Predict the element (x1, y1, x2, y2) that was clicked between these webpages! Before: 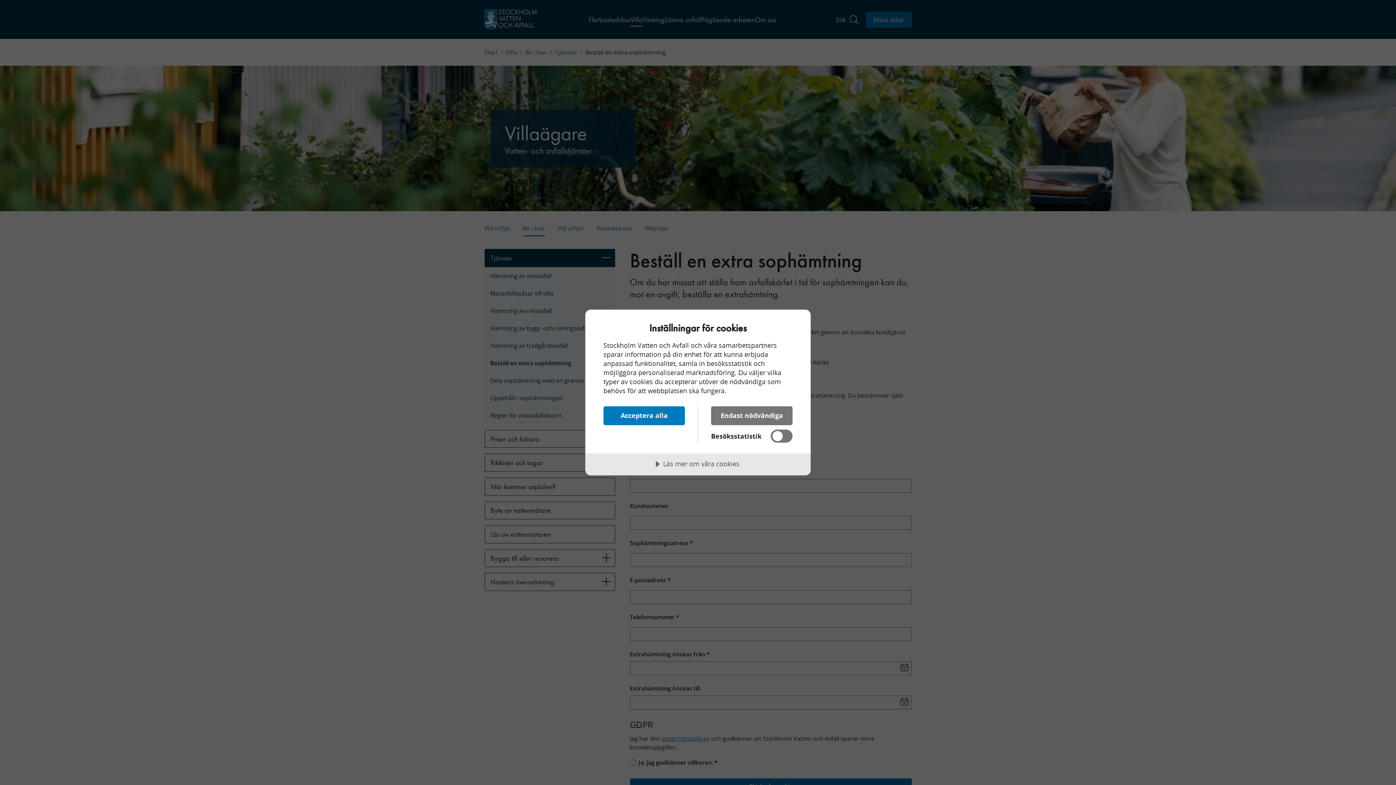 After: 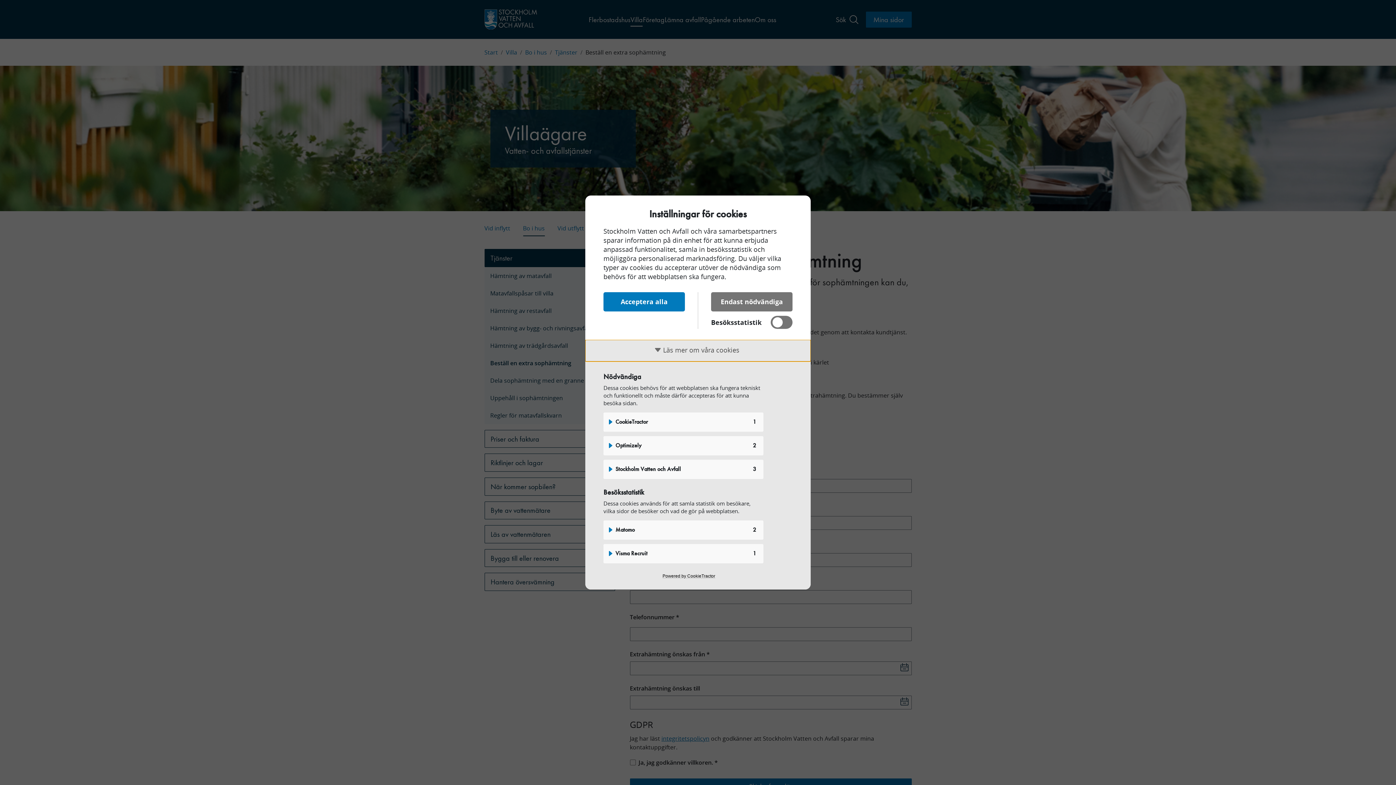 Action: bbox: (585, 453, 810, 475) label: Läs mer om våra cookies